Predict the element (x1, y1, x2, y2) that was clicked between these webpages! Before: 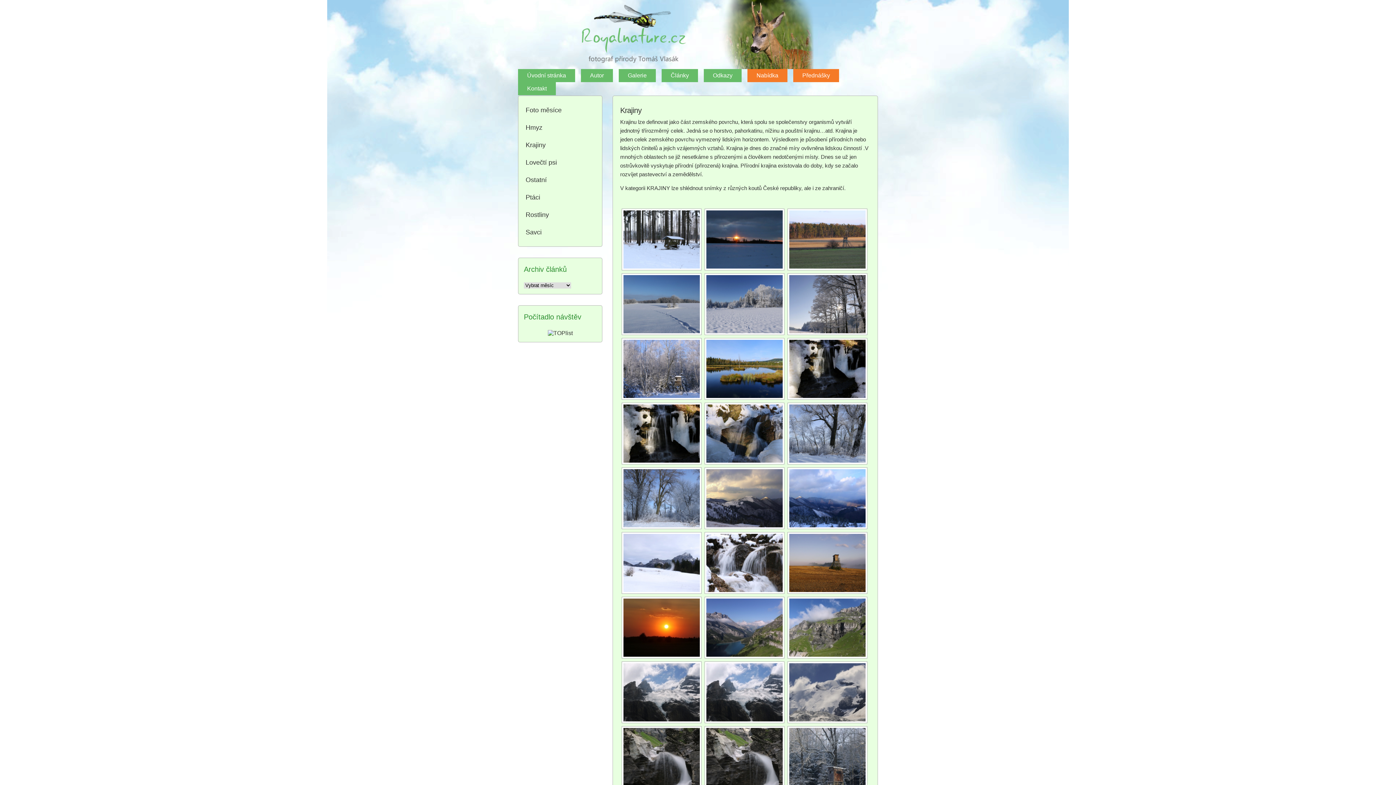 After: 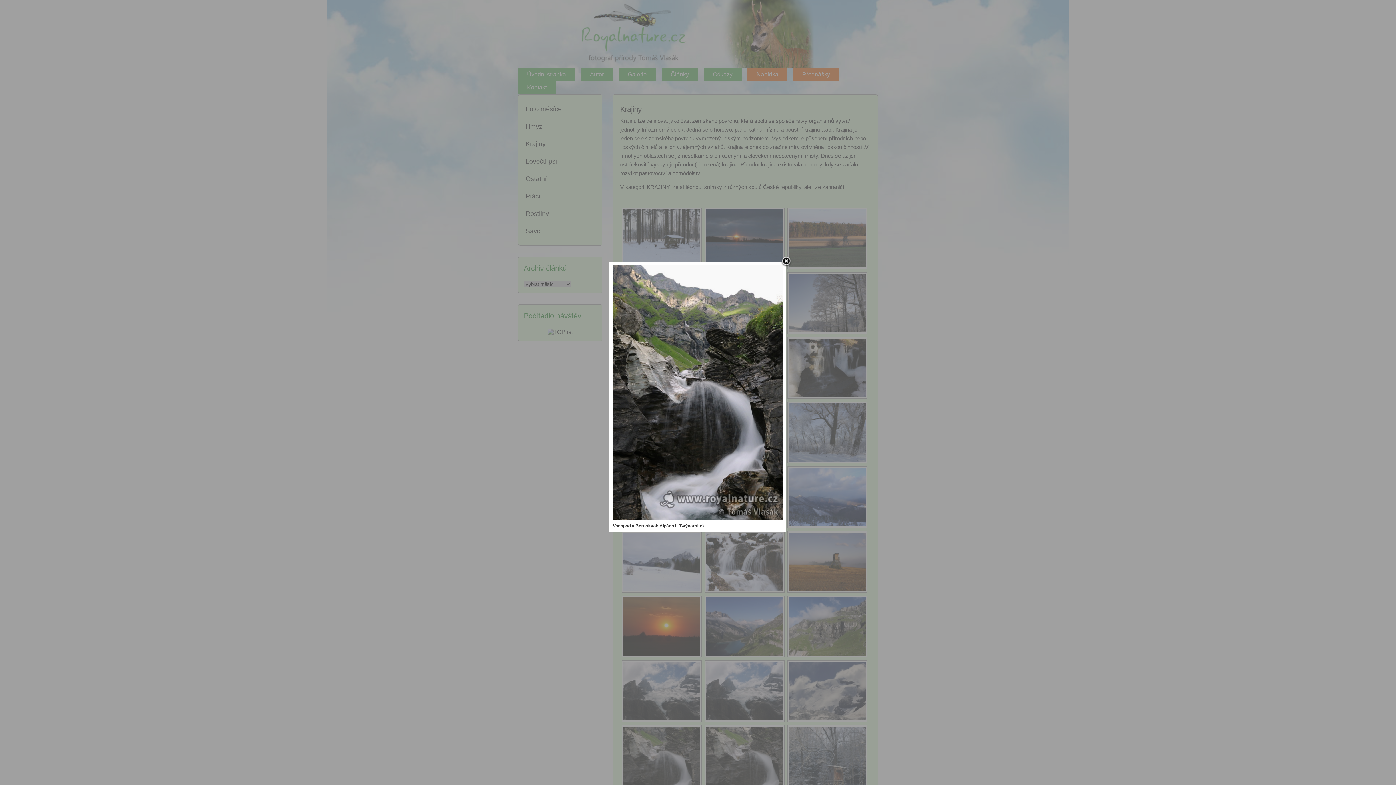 Action: bbox: (623, 728, 700, 786)